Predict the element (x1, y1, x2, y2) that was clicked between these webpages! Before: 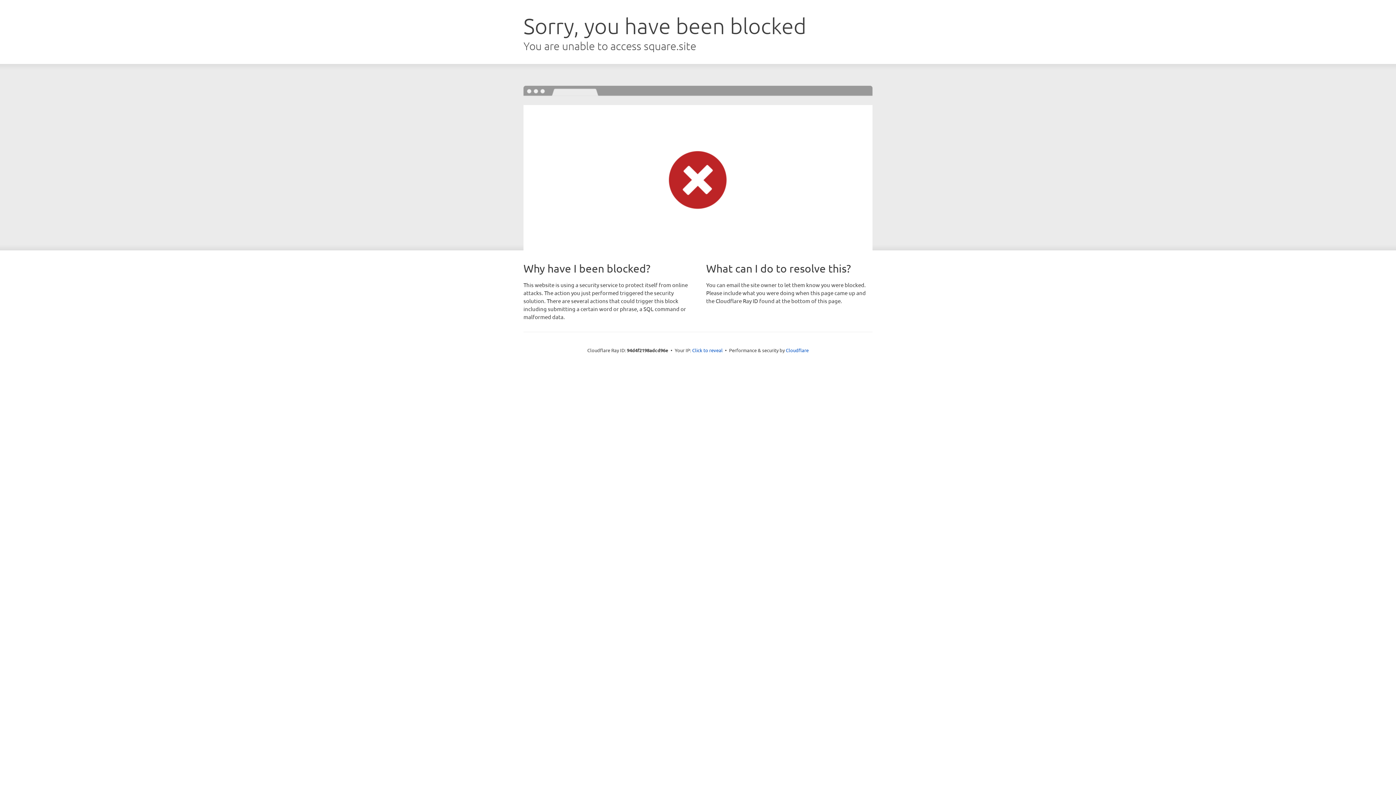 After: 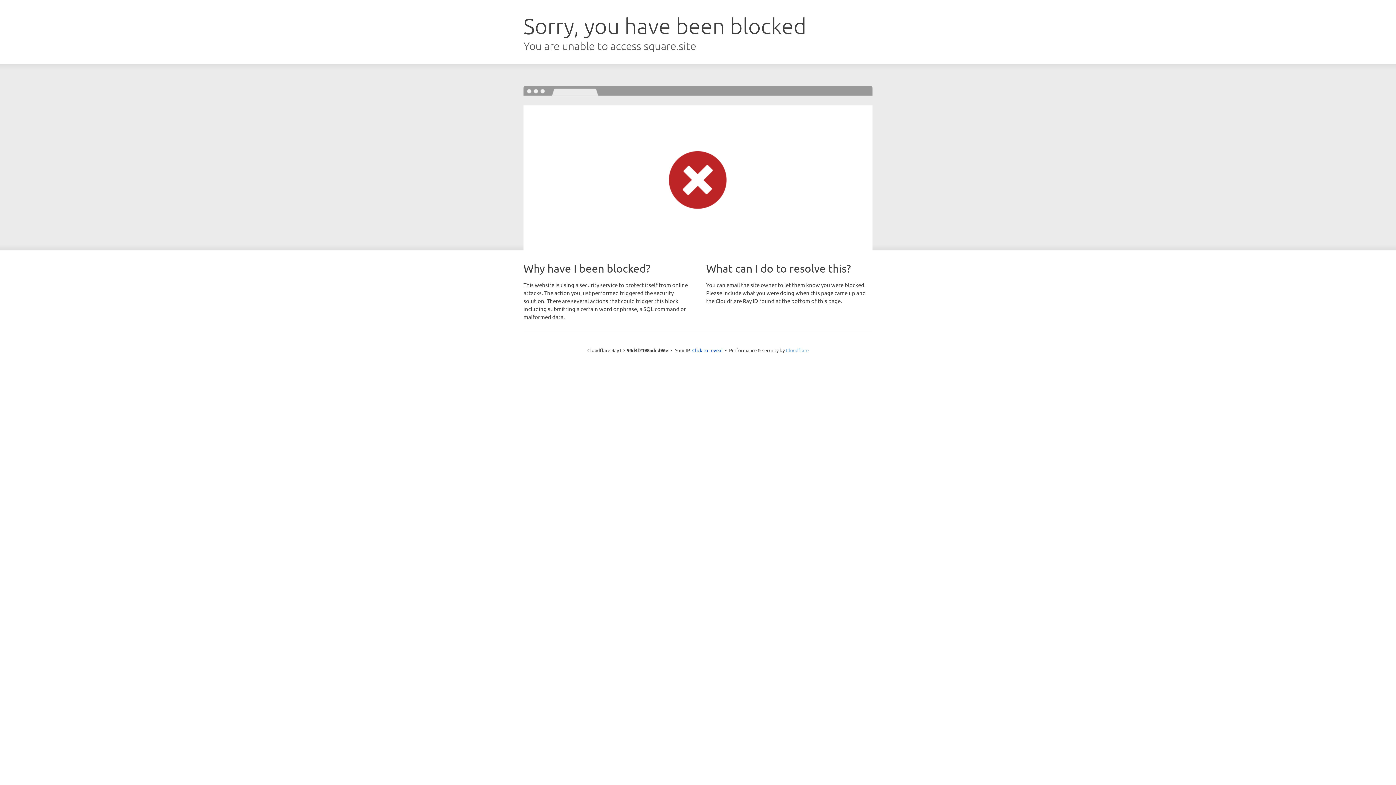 Action: bbox: (786, 347, 808, 353) label: Cloudflare